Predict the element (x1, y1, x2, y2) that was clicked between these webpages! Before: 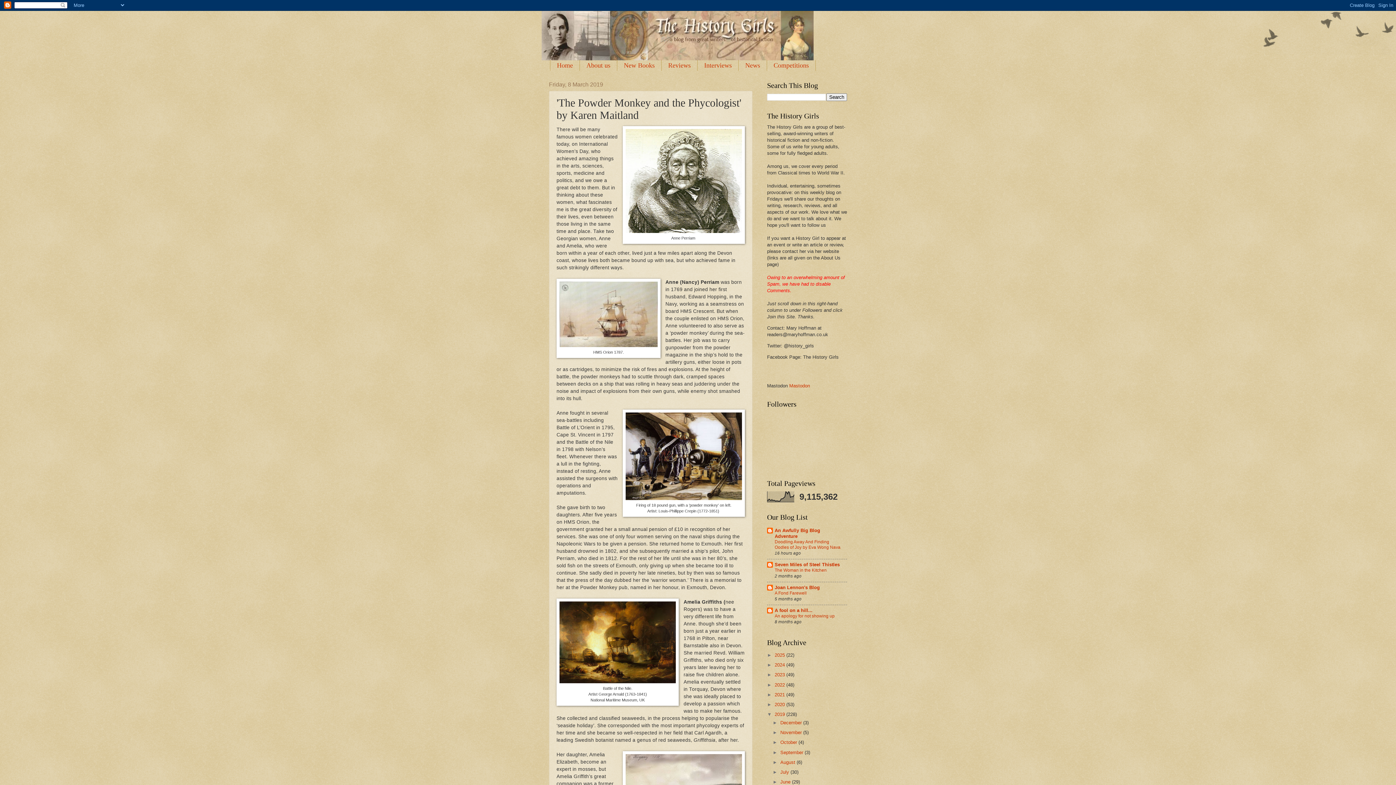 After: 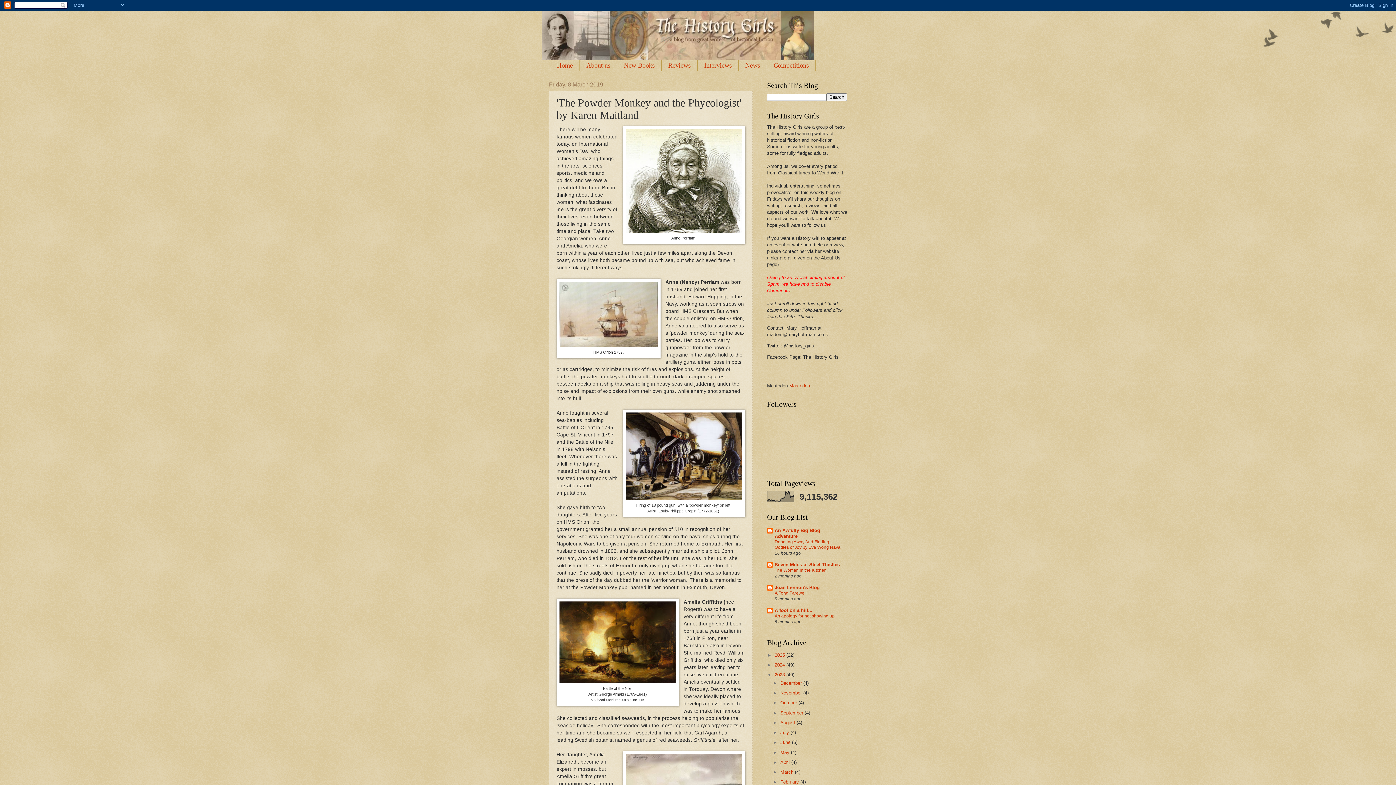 Action: label: ►   bbox: (767, 672, 774, 677)